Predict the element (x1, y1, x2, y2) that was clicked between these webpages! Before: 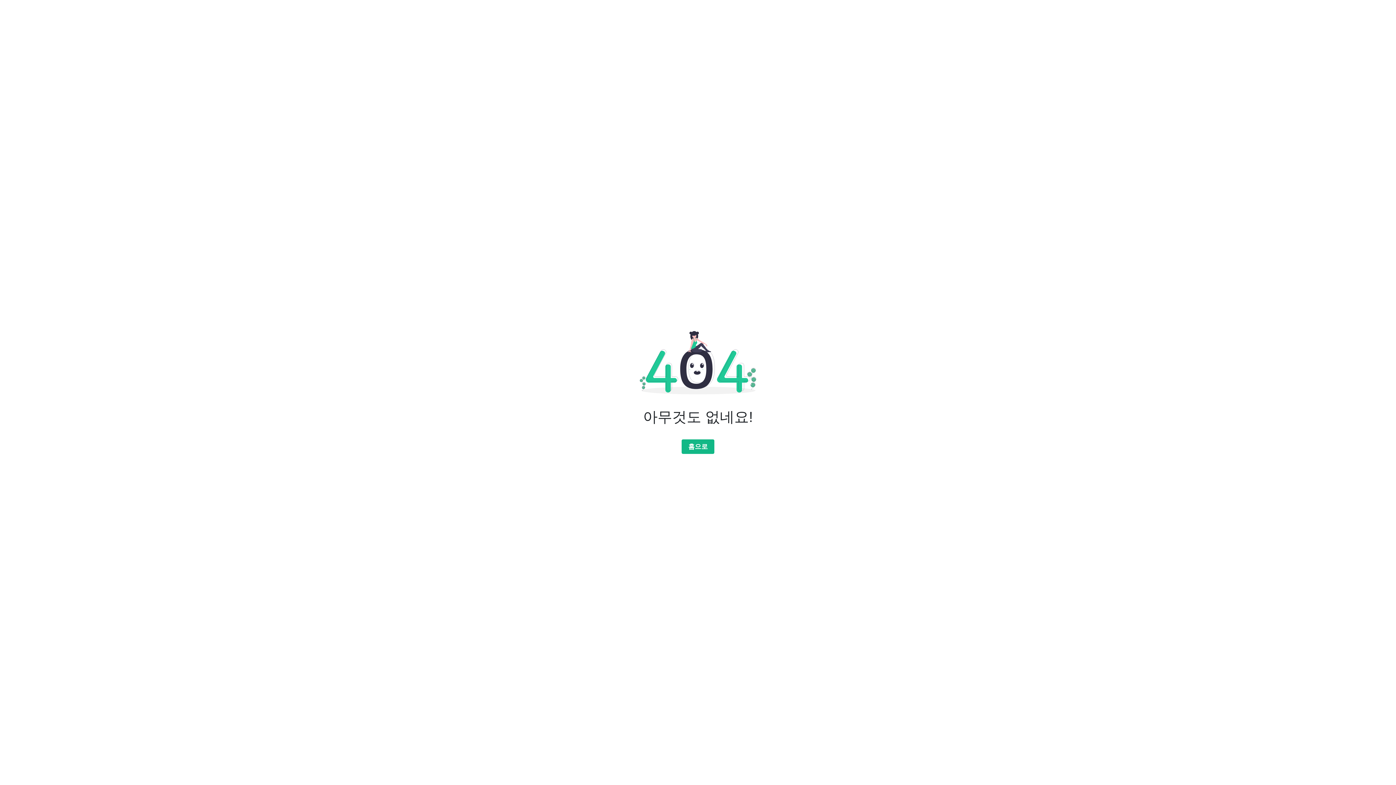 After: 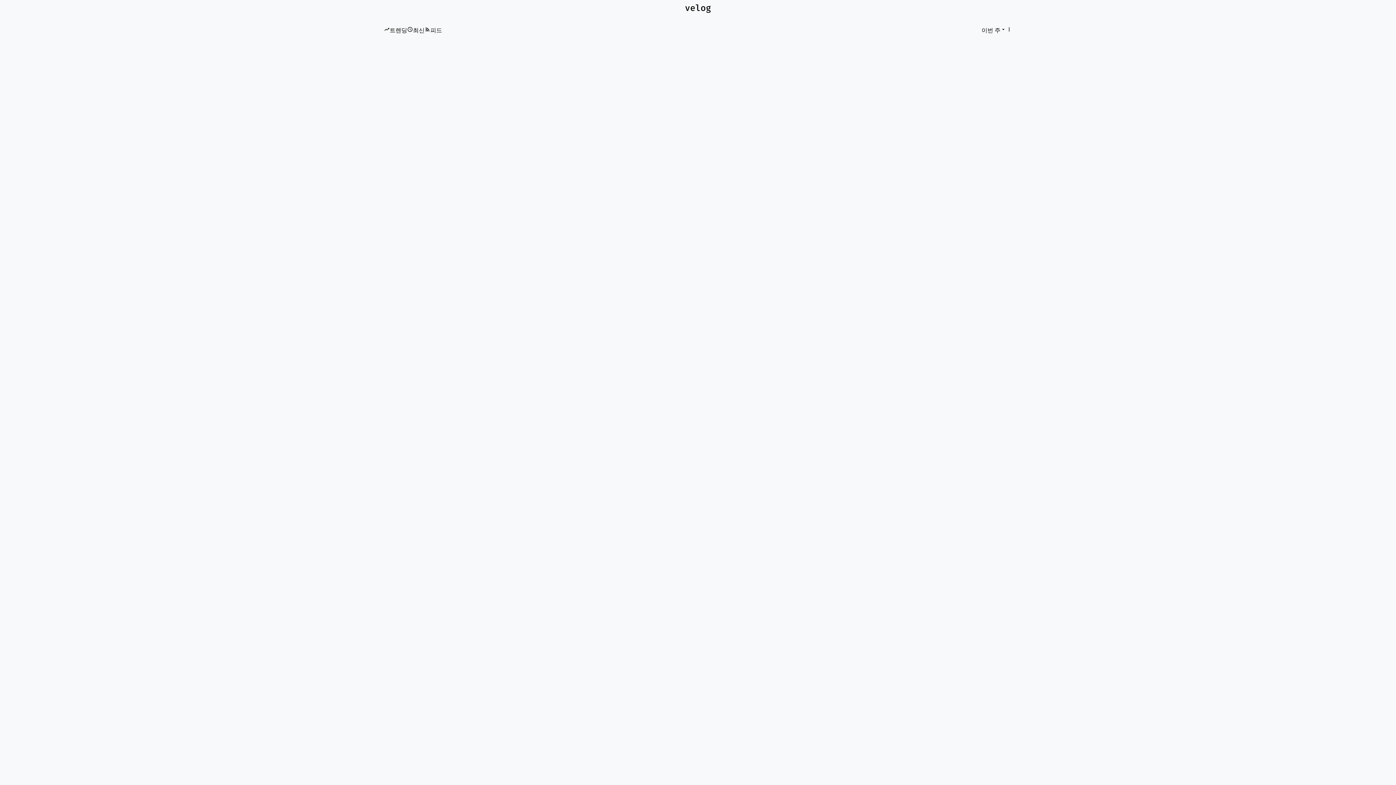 Action: bbox: (681, 439, 714, 454) label: 홈으로